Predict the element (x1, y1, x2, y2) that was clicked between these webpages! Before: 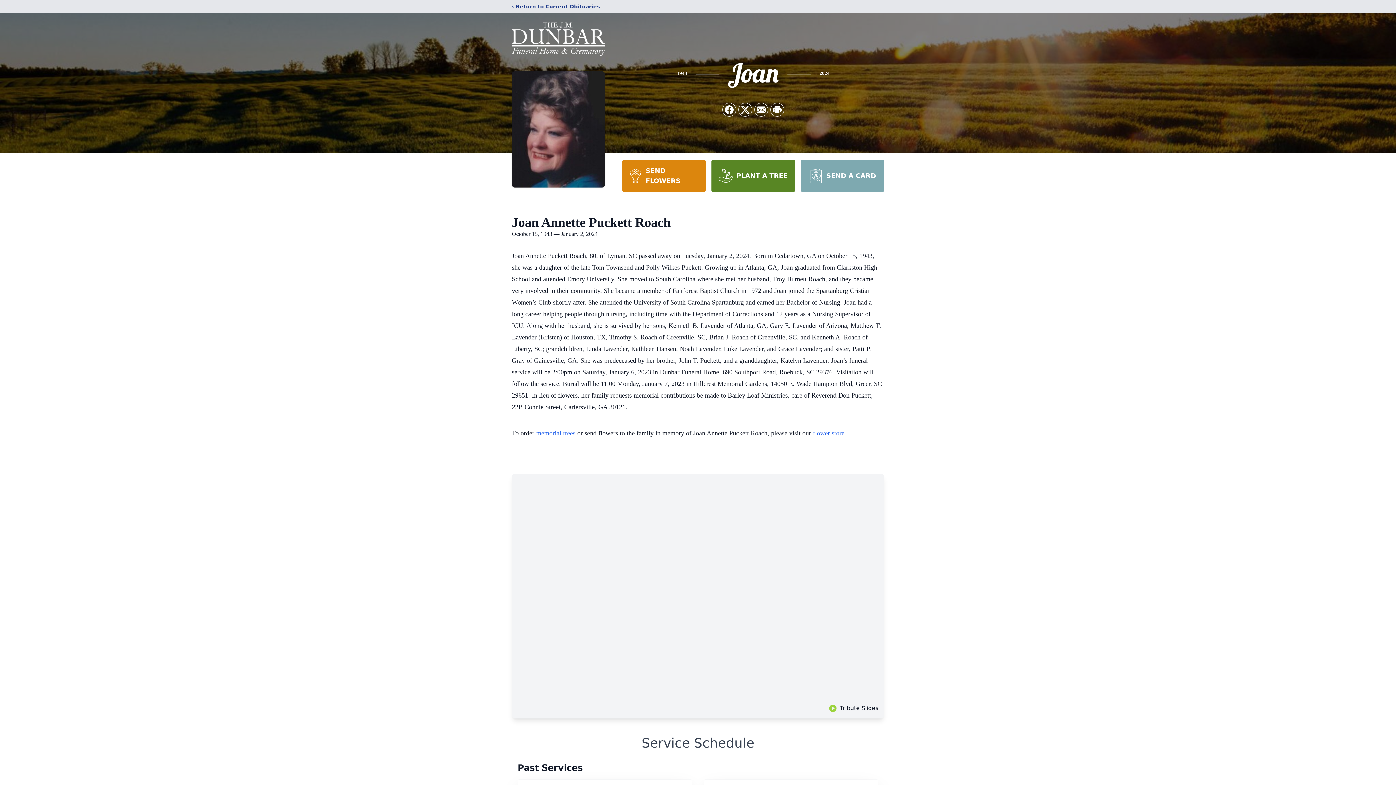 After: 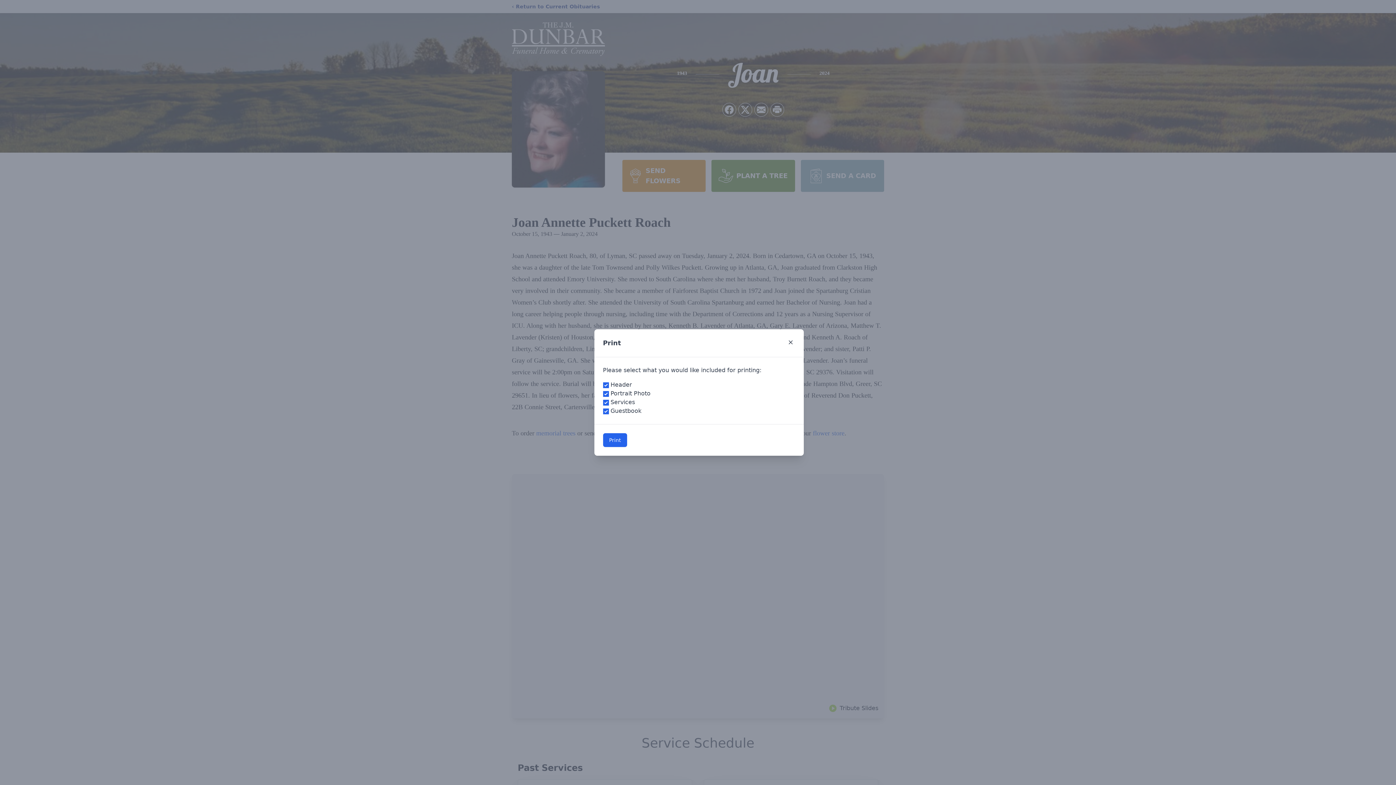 Action: label: Print Obituary bbox: (770, 103, 784, 116)